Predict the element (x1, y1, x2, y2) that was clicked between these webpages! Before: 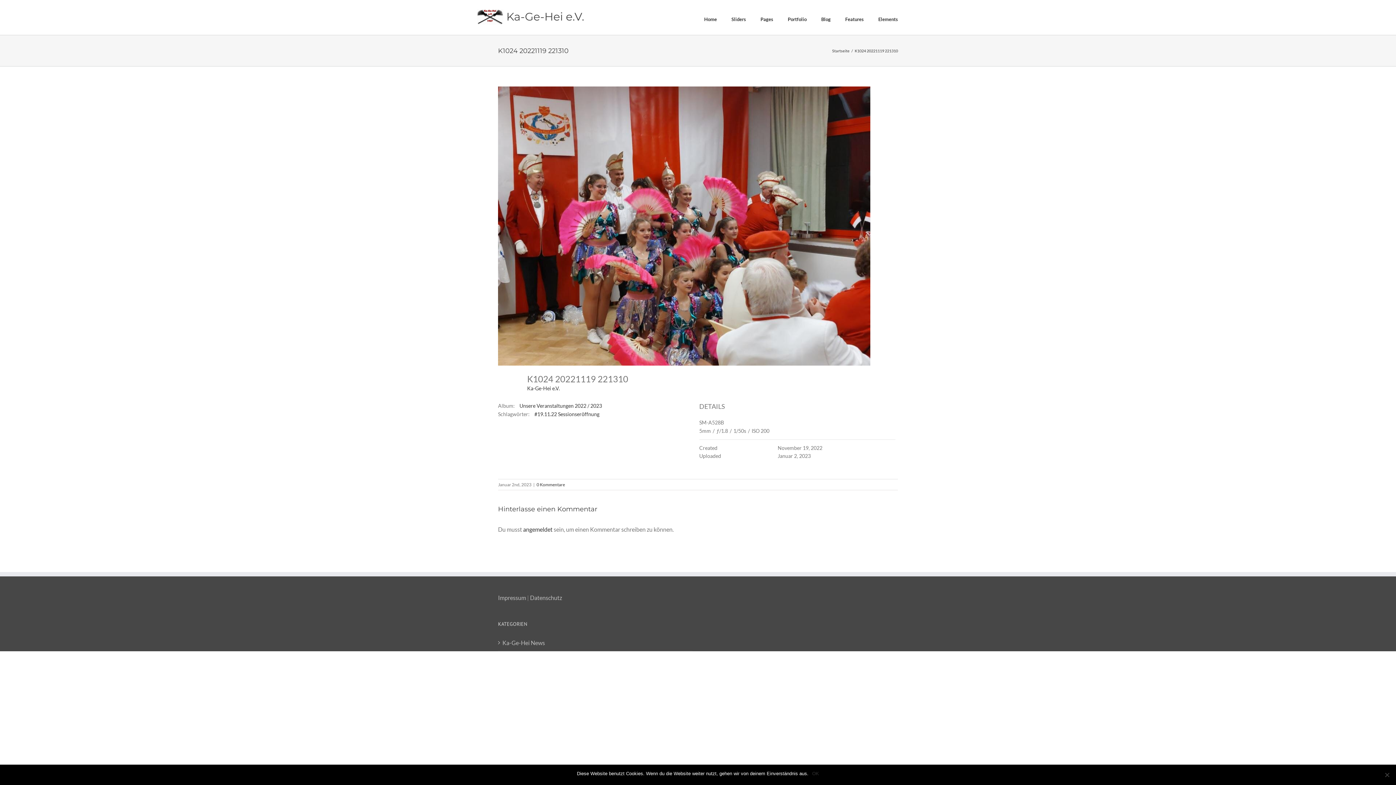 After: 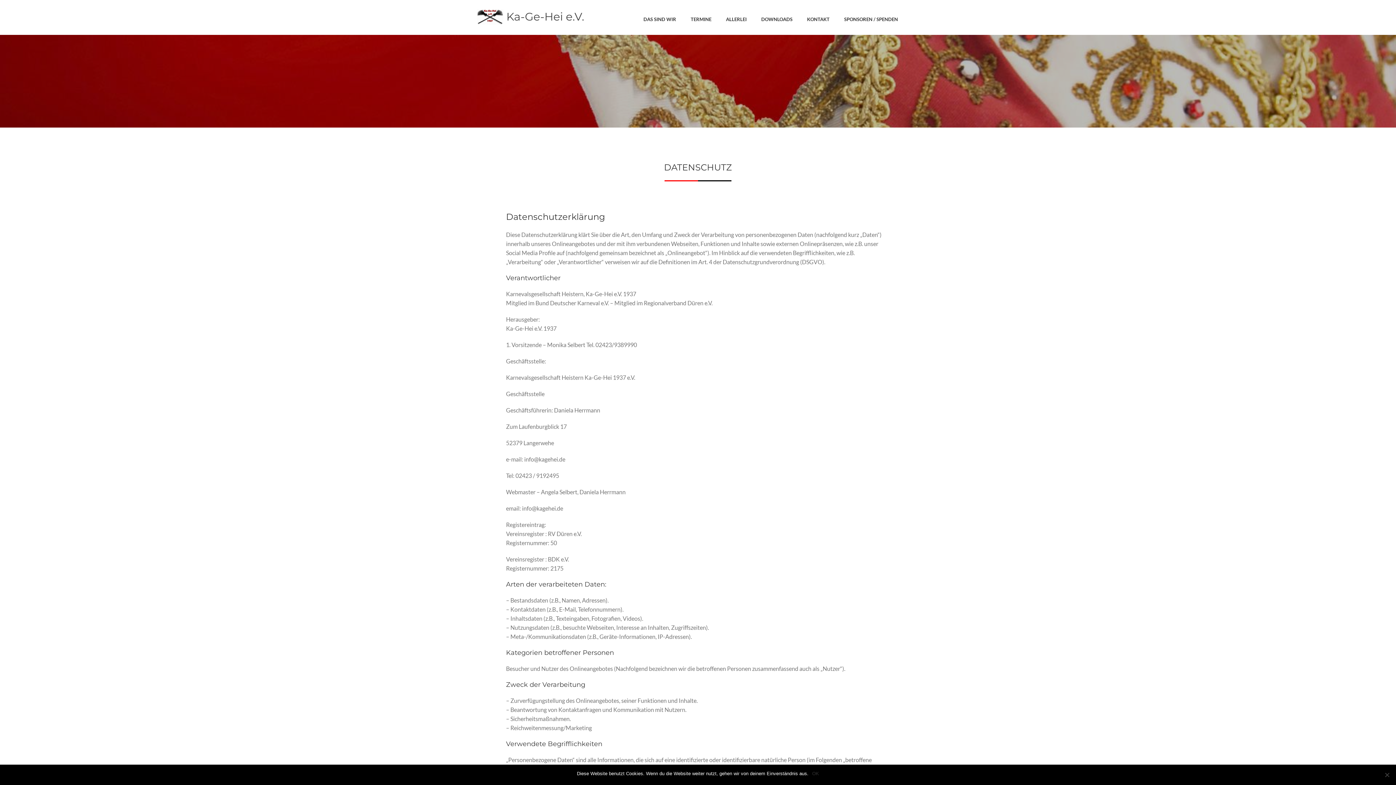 Action: label: Datenschutz bbox: (530, 594, 562, 601)